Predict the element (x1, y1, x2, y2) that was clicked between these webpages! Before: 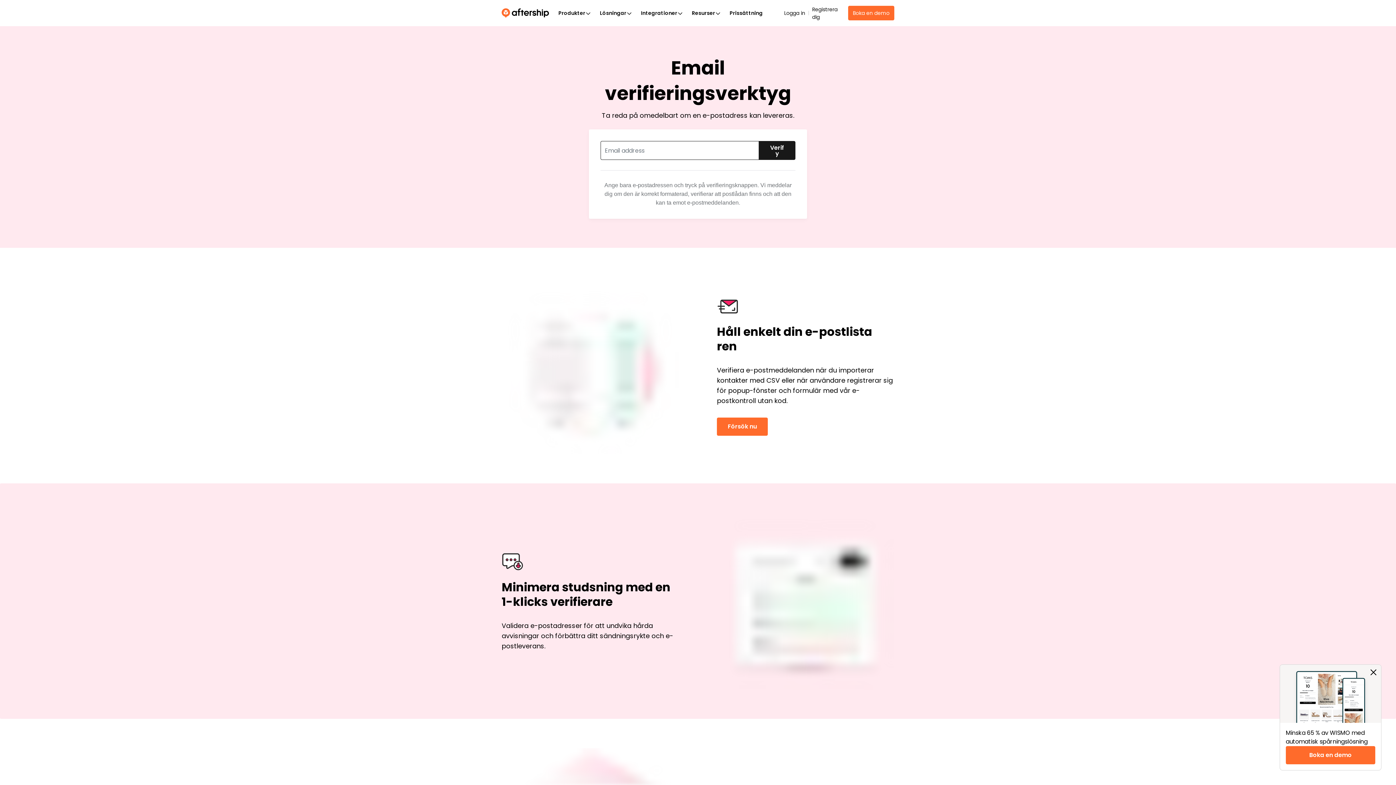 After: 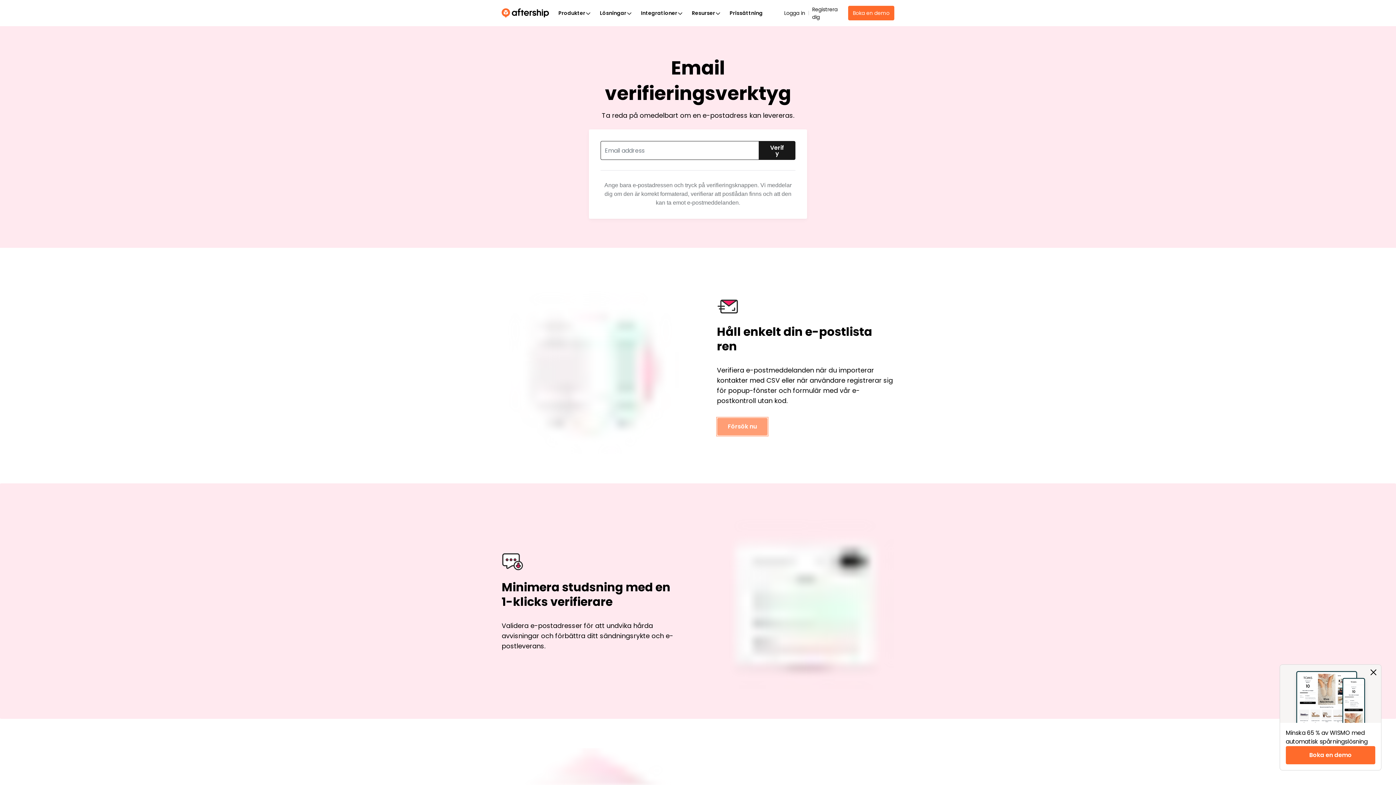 Action: bbox: (717, 417, 768, 436) label: Försök nu